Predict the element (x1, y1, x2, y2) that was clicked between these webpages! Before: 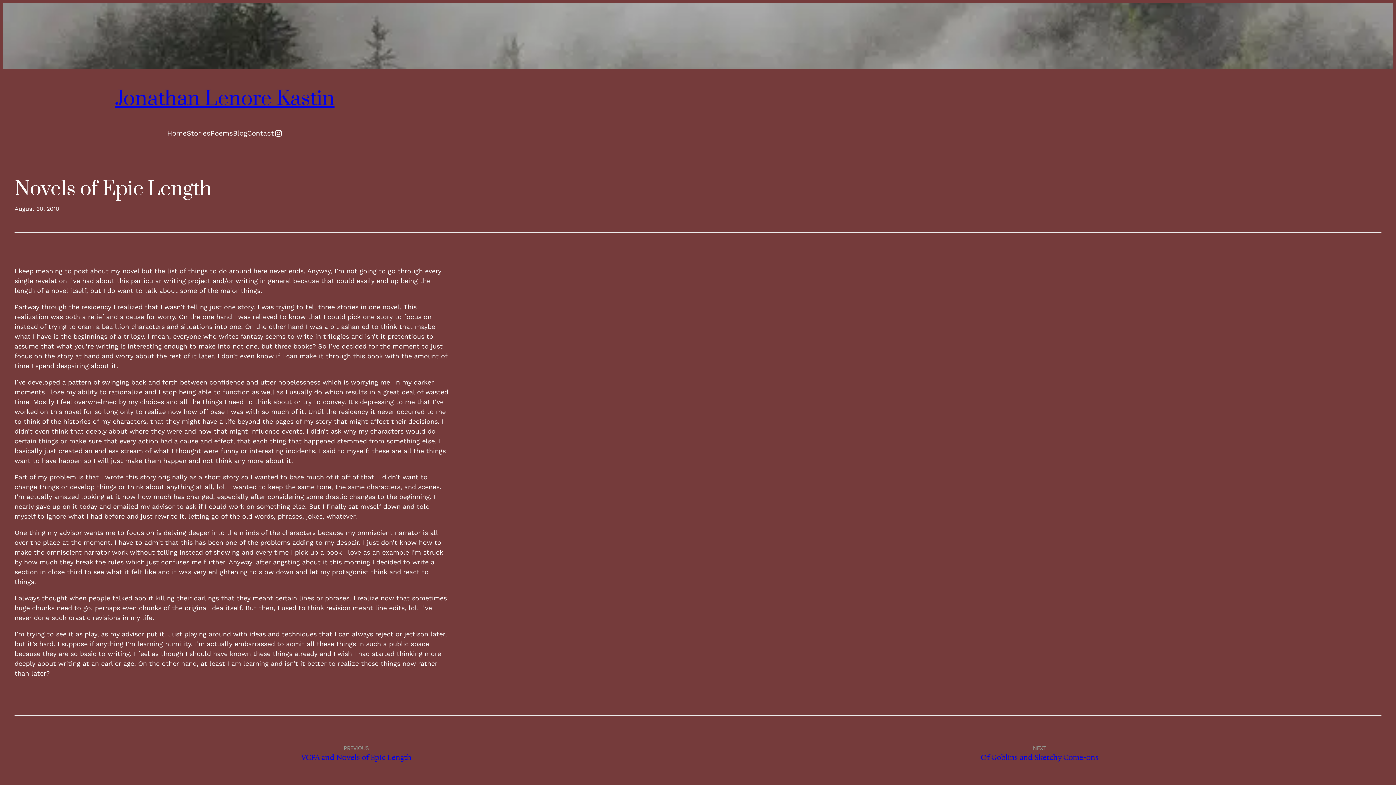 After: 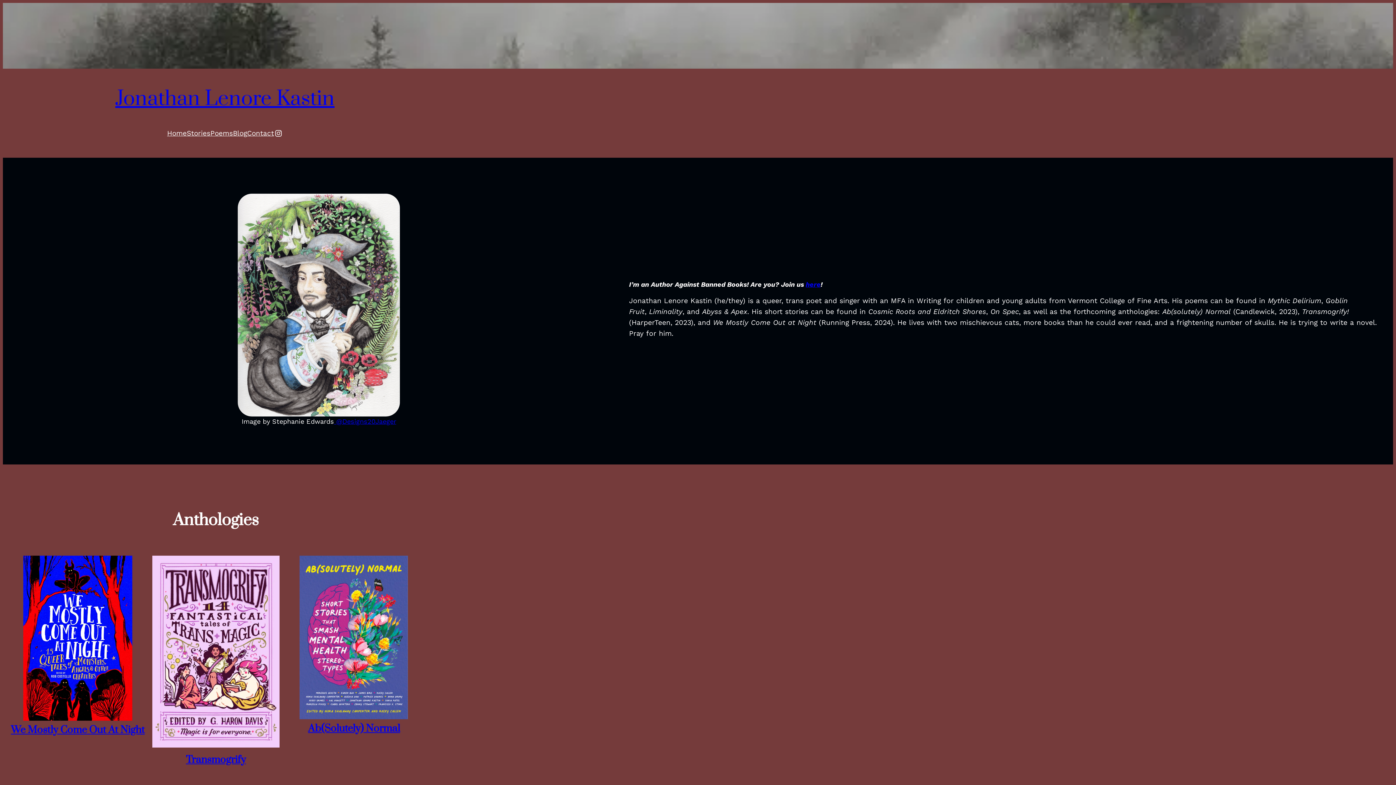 Action: label: Home bbox: (167, 123, 186, 143)